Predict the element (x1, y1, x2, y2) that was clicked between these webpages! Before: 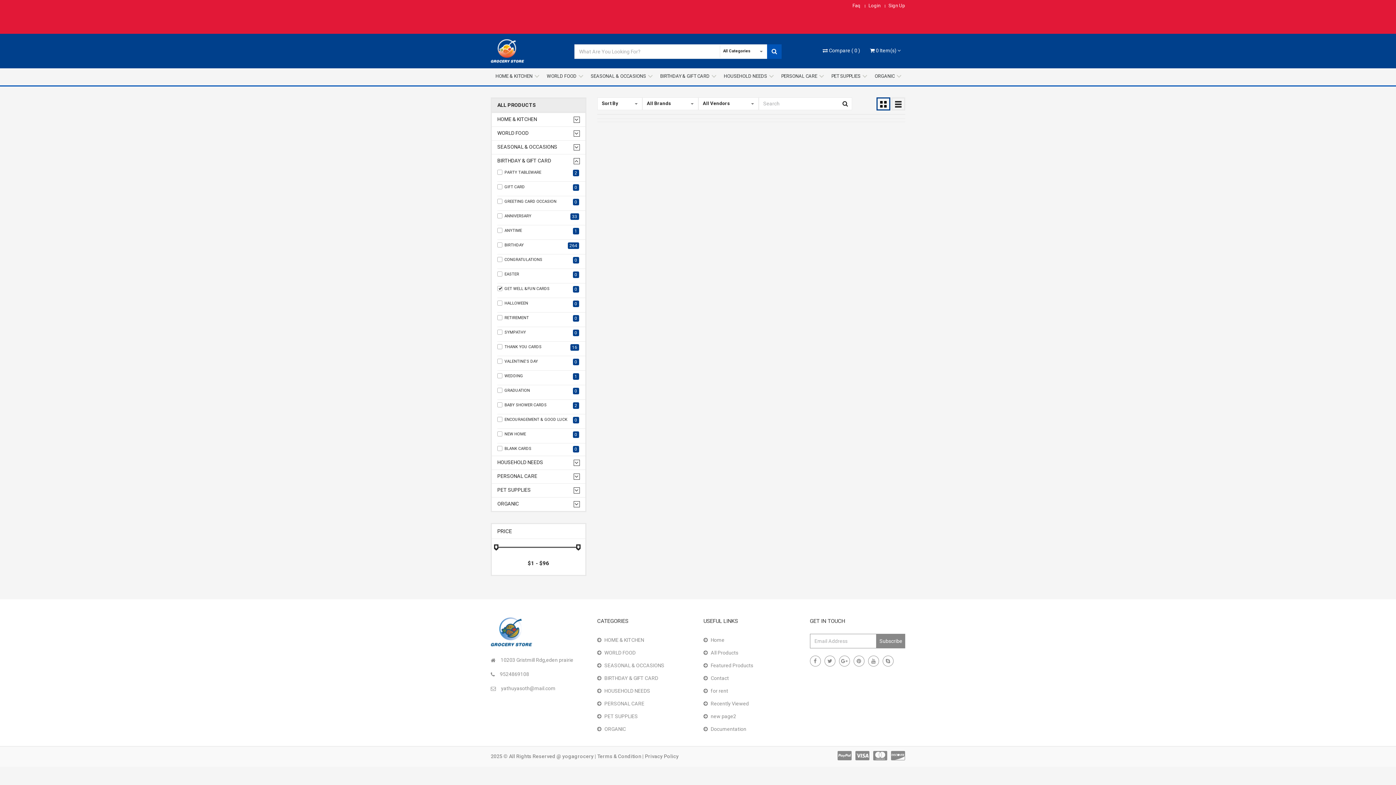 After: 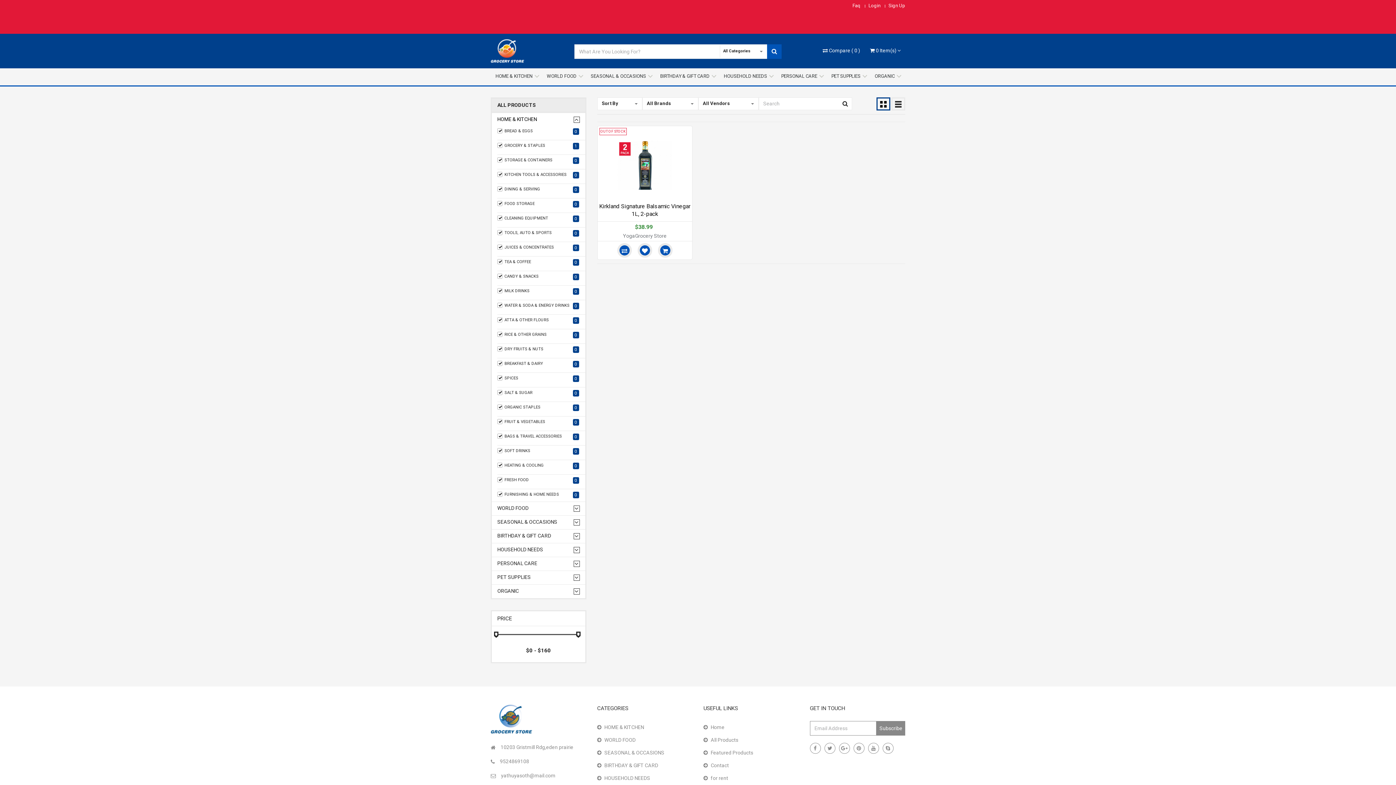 Action: label: HOME & KITCHEN bbox: (497, 116, 572, 122)